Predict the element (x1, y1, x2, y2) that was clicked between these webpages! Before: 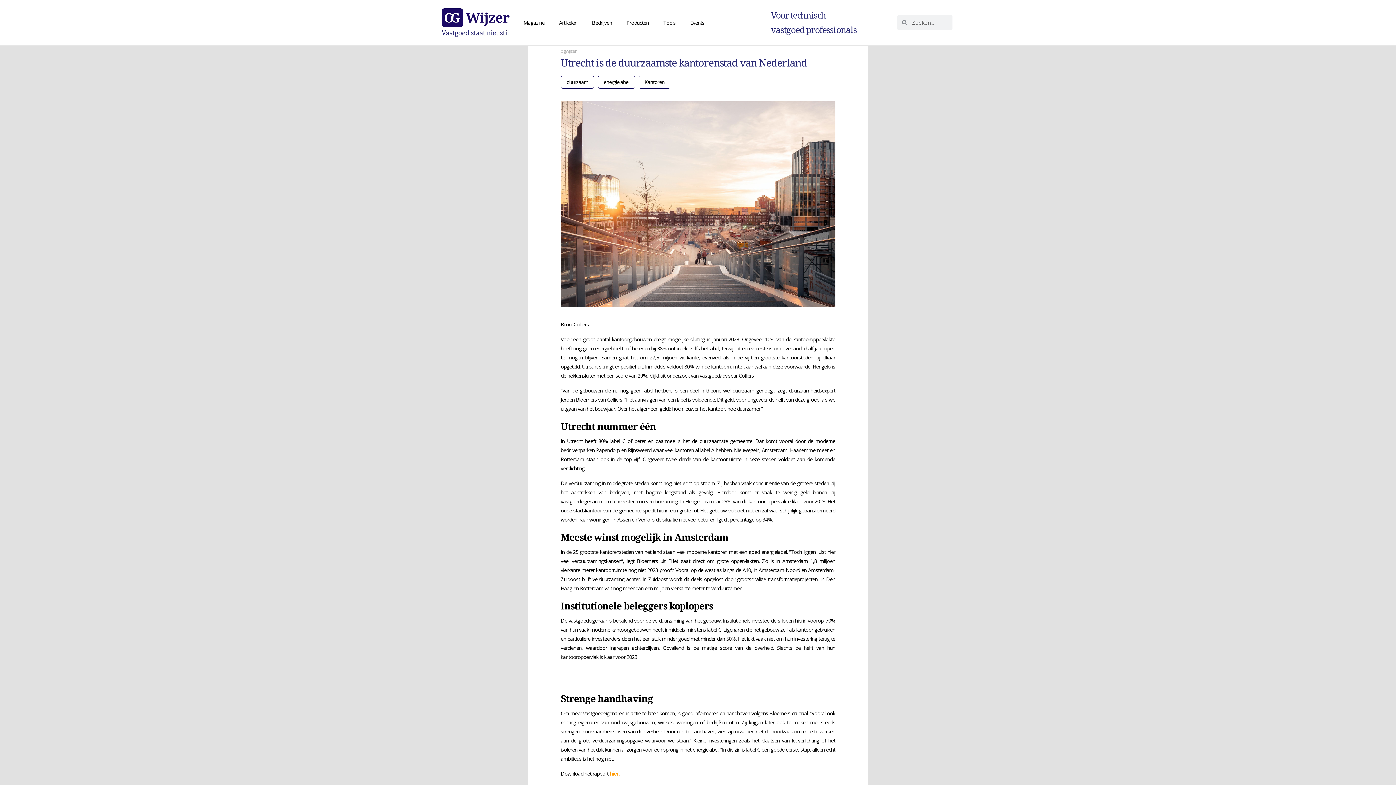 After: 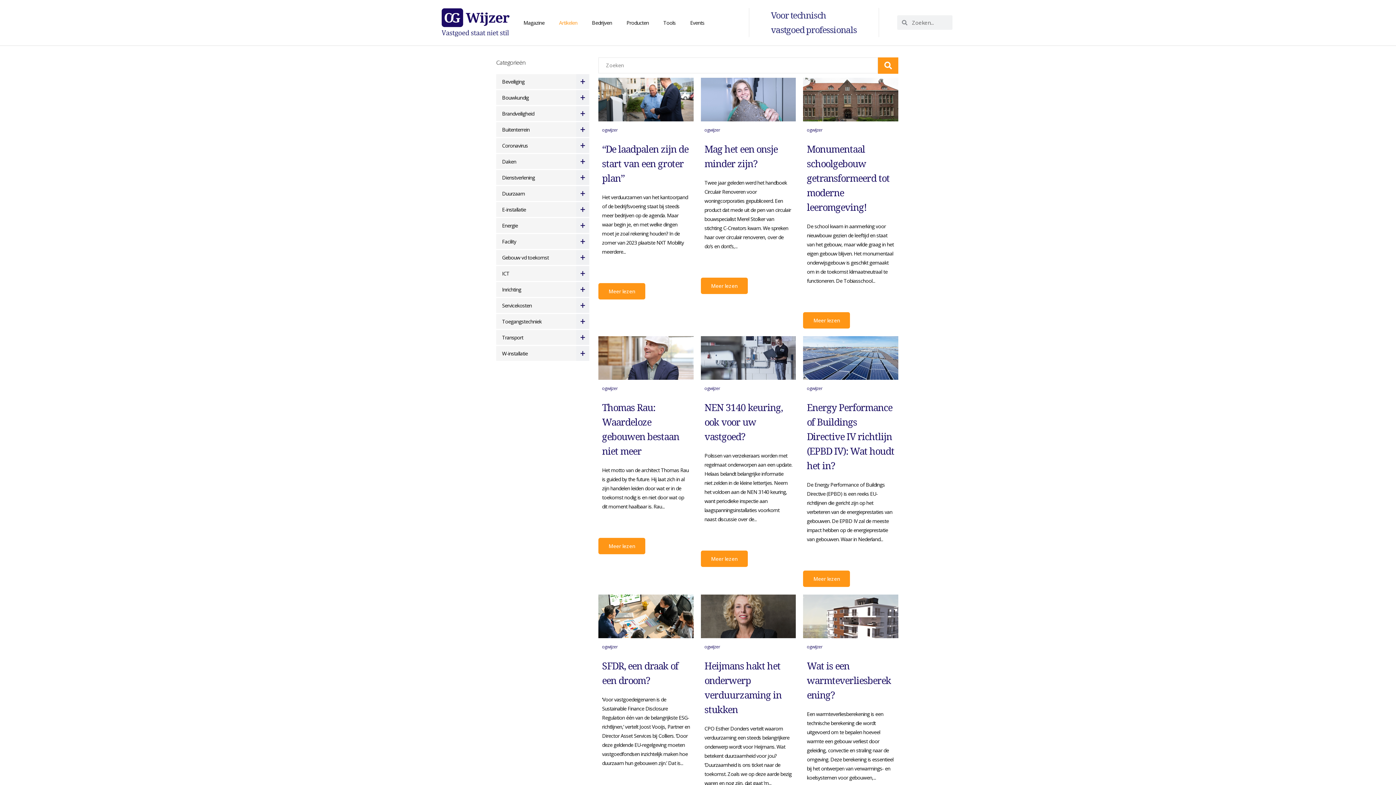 Action: bbox: (551, 15, 584, 29) label: Artikelen